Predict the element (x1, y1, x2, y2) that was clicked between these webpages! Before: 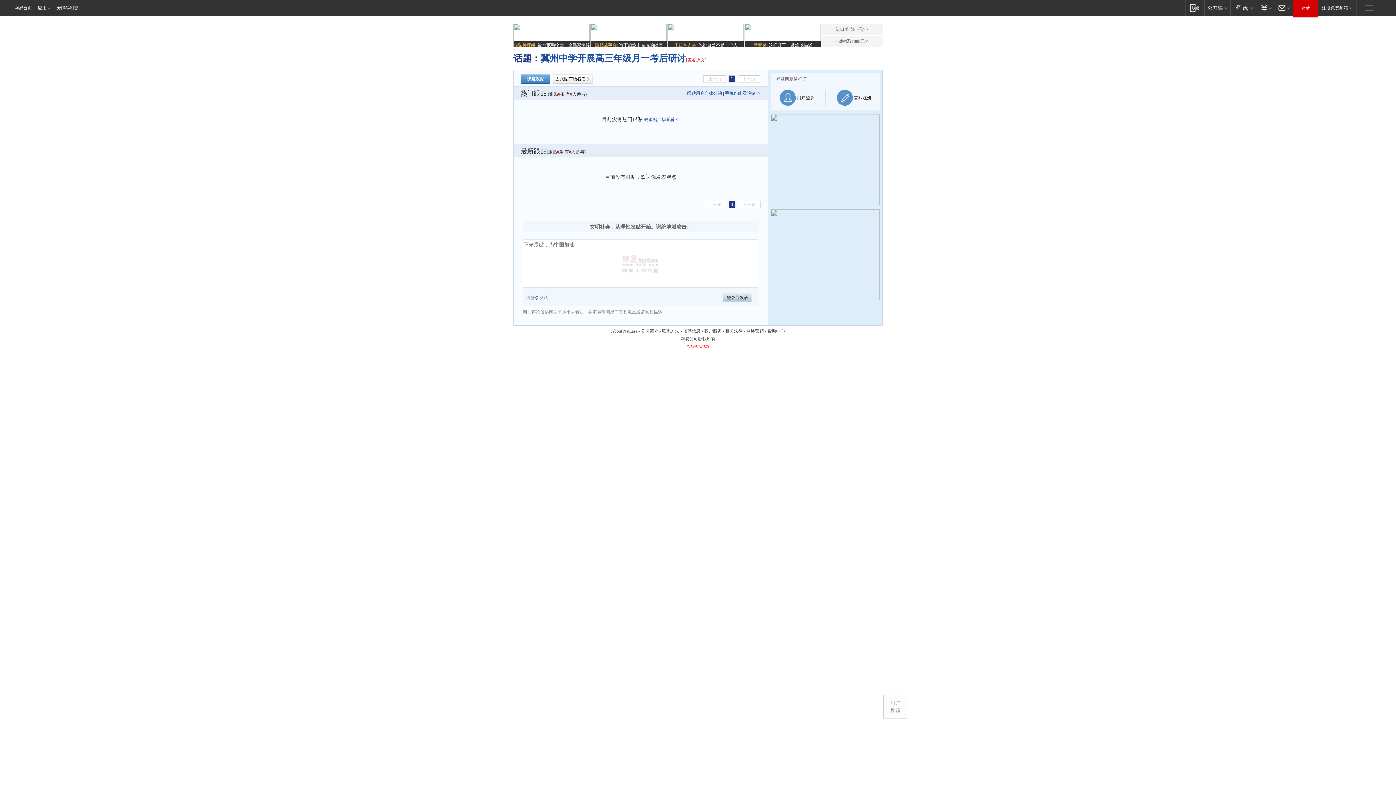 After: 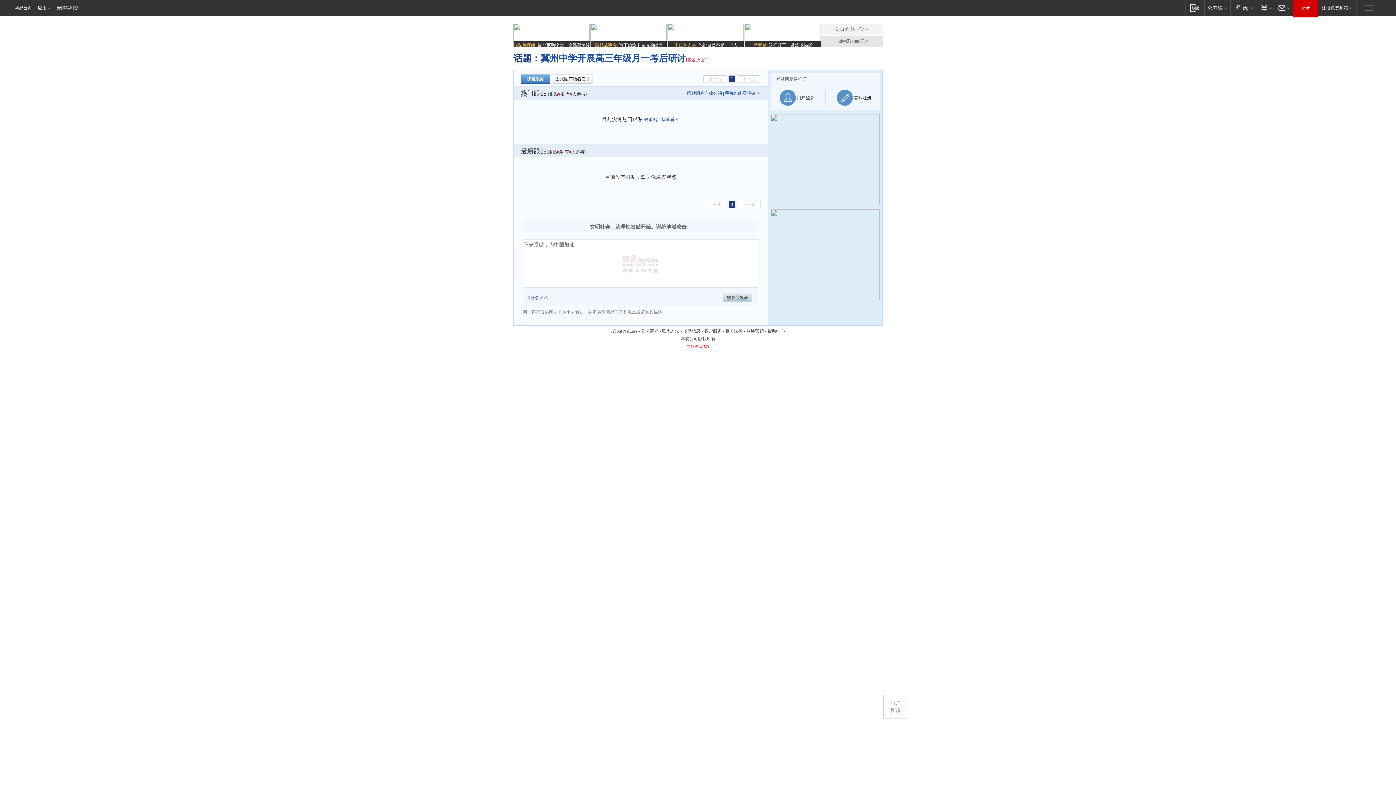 Action: label: 一键领取1088元>> bbox: (821, 36, 882, 47)